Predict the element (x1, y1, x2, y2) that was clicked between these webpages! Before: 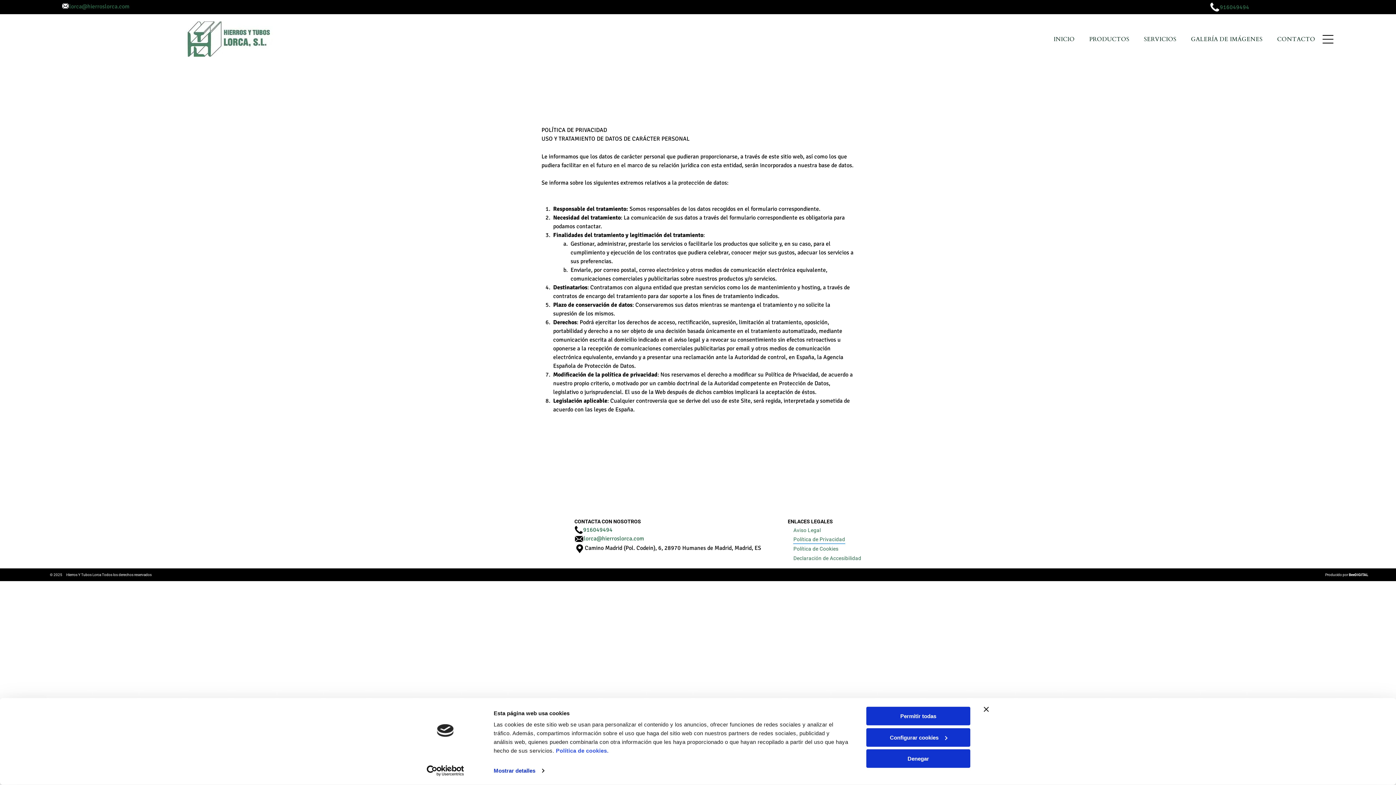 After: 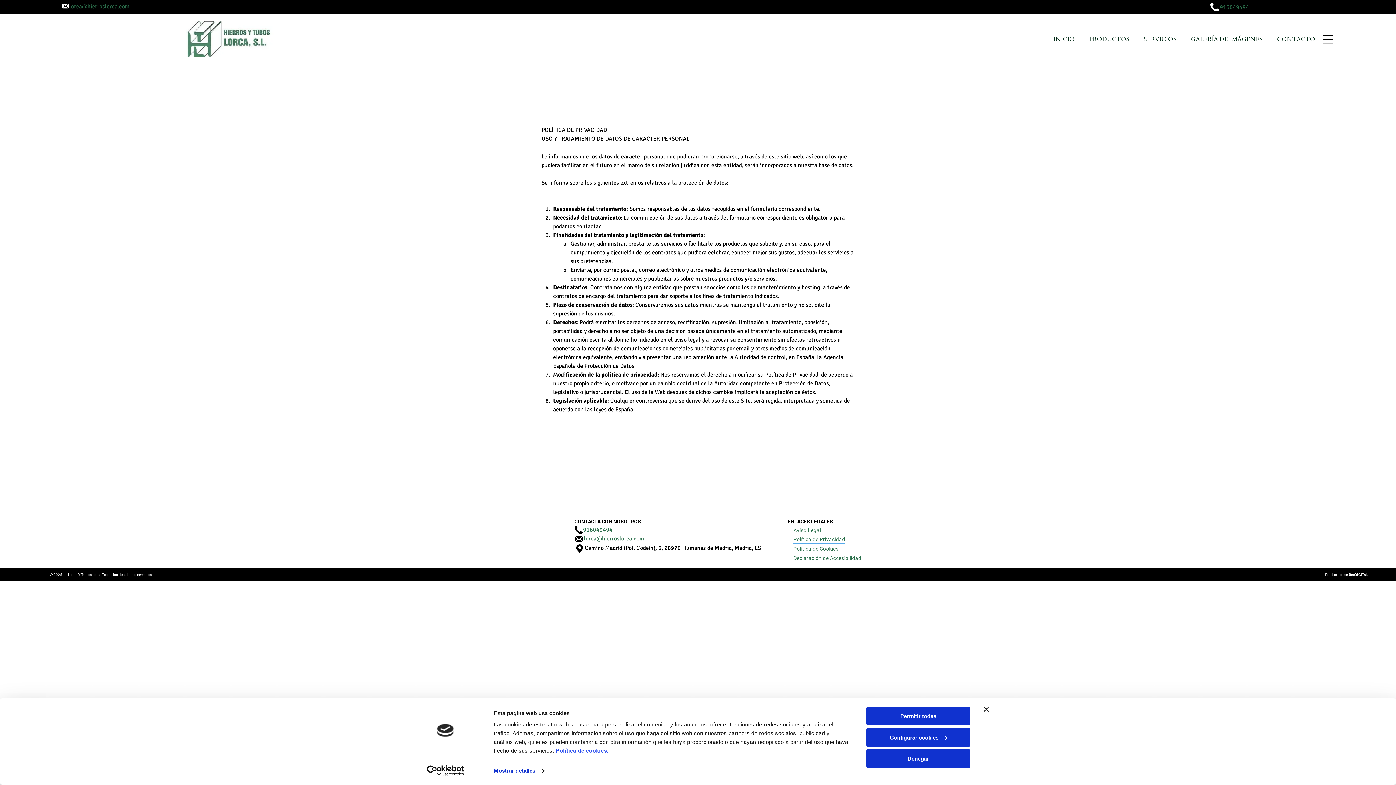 Action: label: lorca@hierroslorca.com bbox: (69, 2, 129, 10)